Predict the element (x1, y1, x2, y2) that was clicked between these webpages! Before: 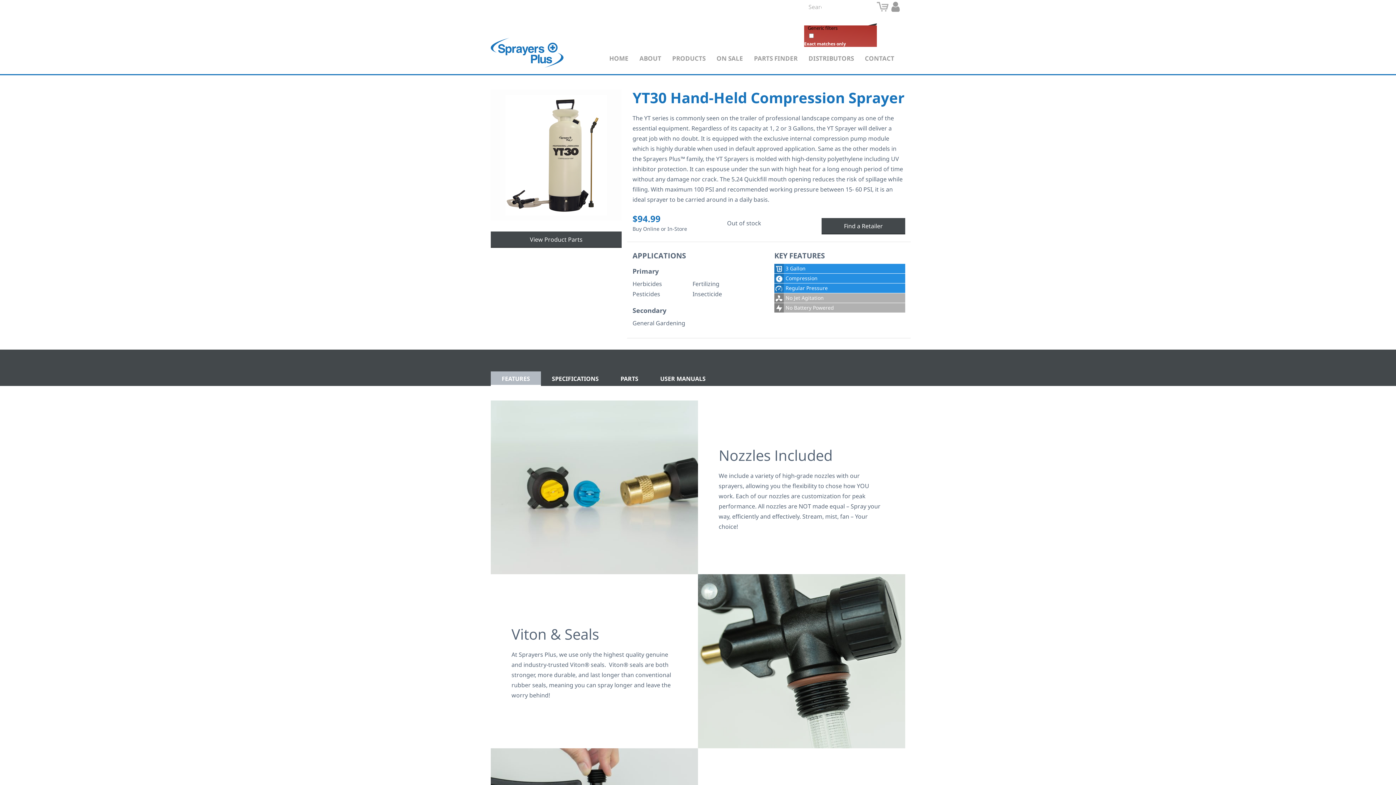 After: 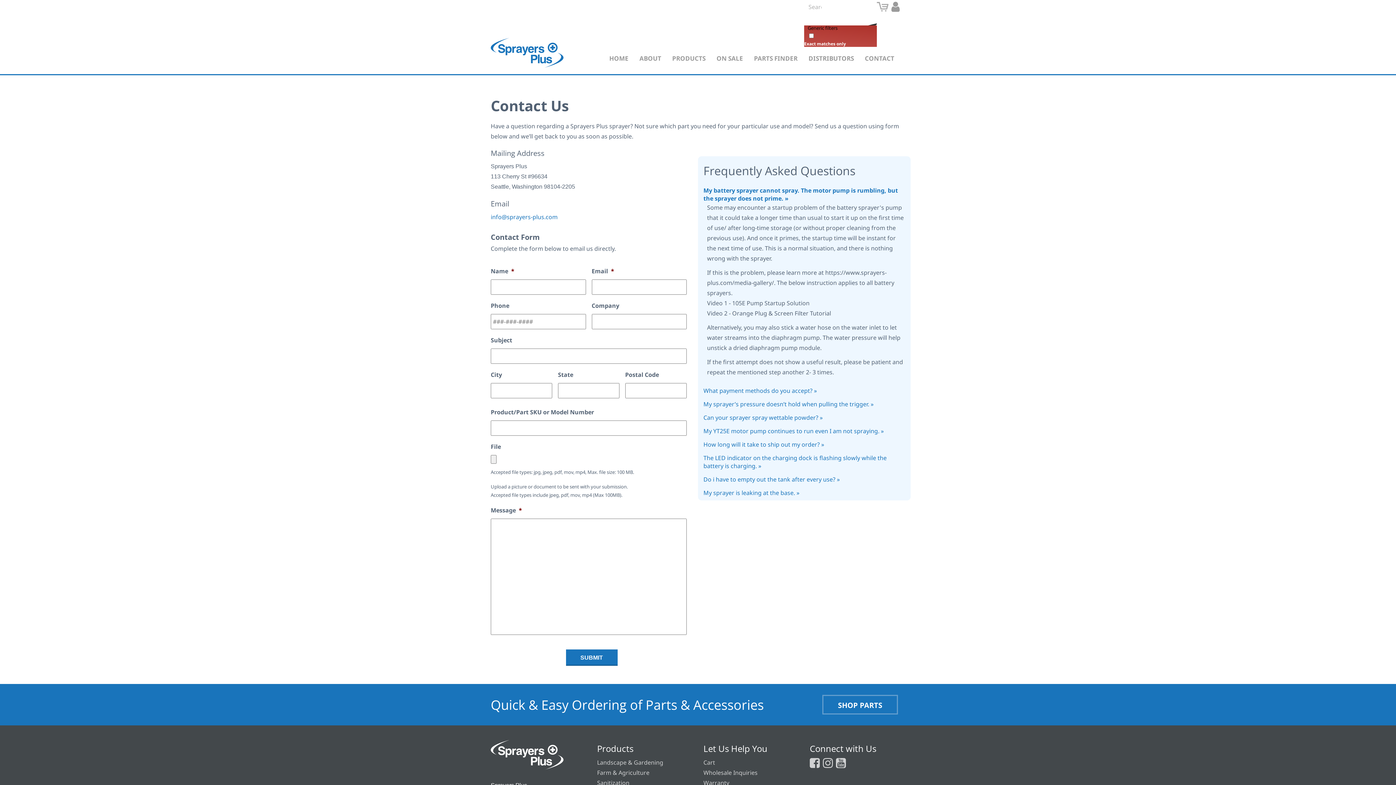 Action: label: CONTACT bbox: (859, 50, 900, 66)